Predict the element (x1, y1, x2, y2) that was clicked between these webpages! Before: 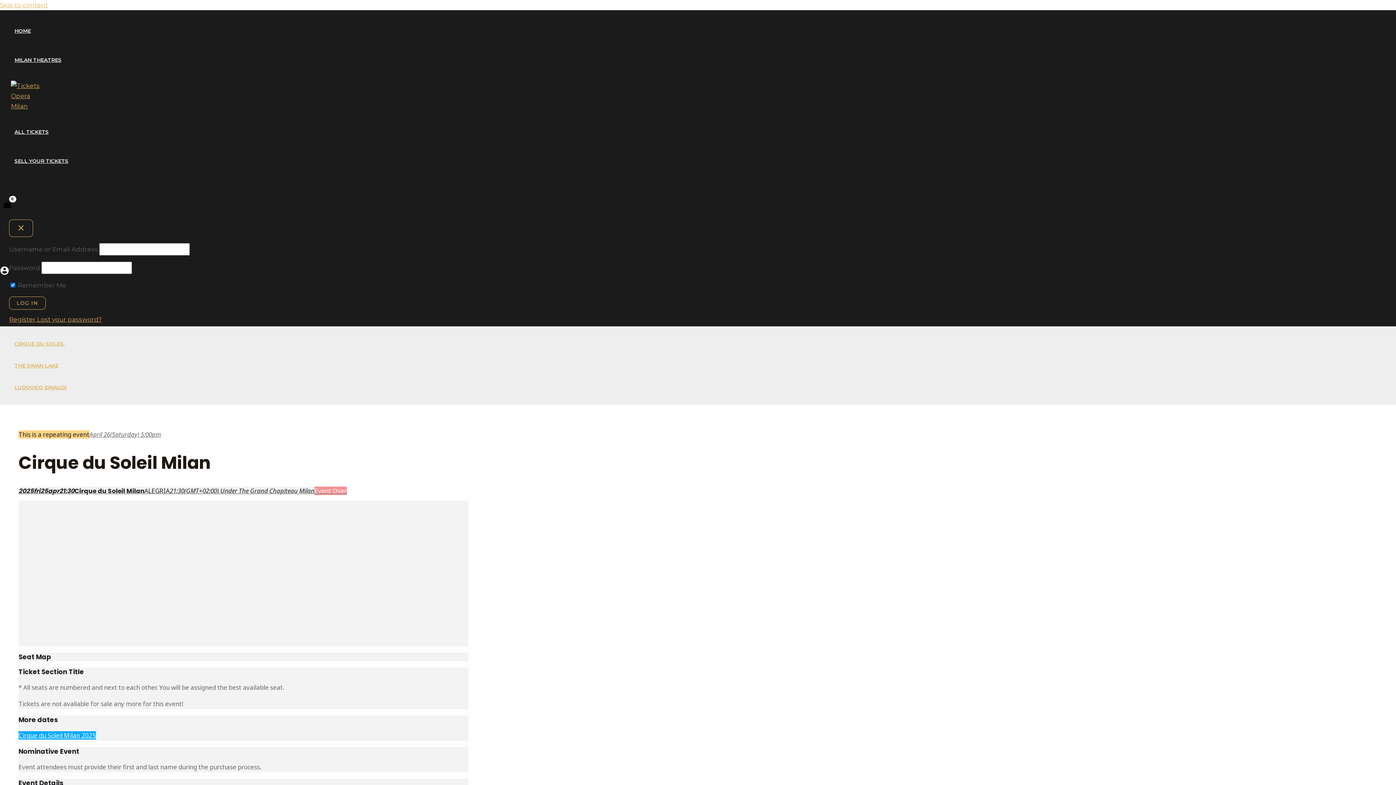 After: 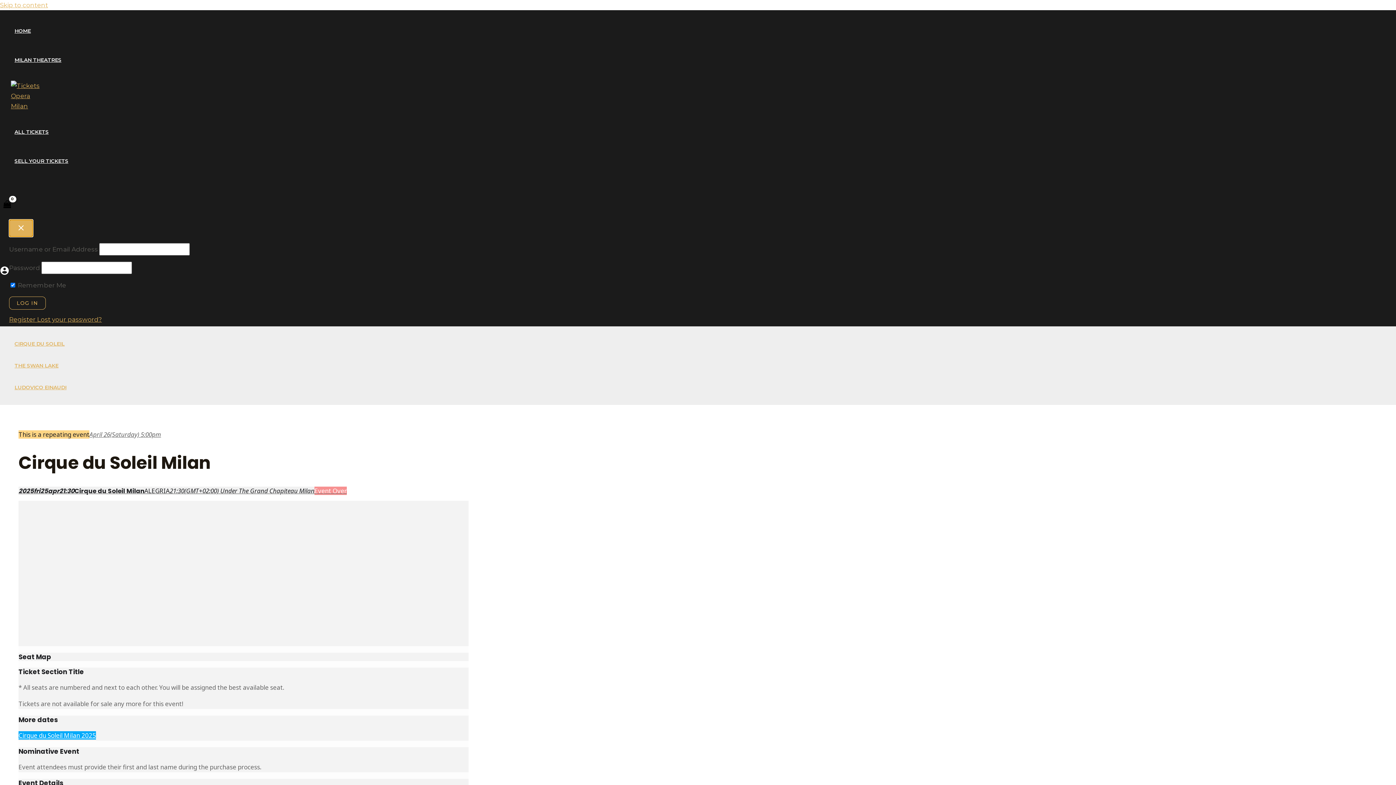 Action: label: Close popup bbox: (9, 219, 33, 237)